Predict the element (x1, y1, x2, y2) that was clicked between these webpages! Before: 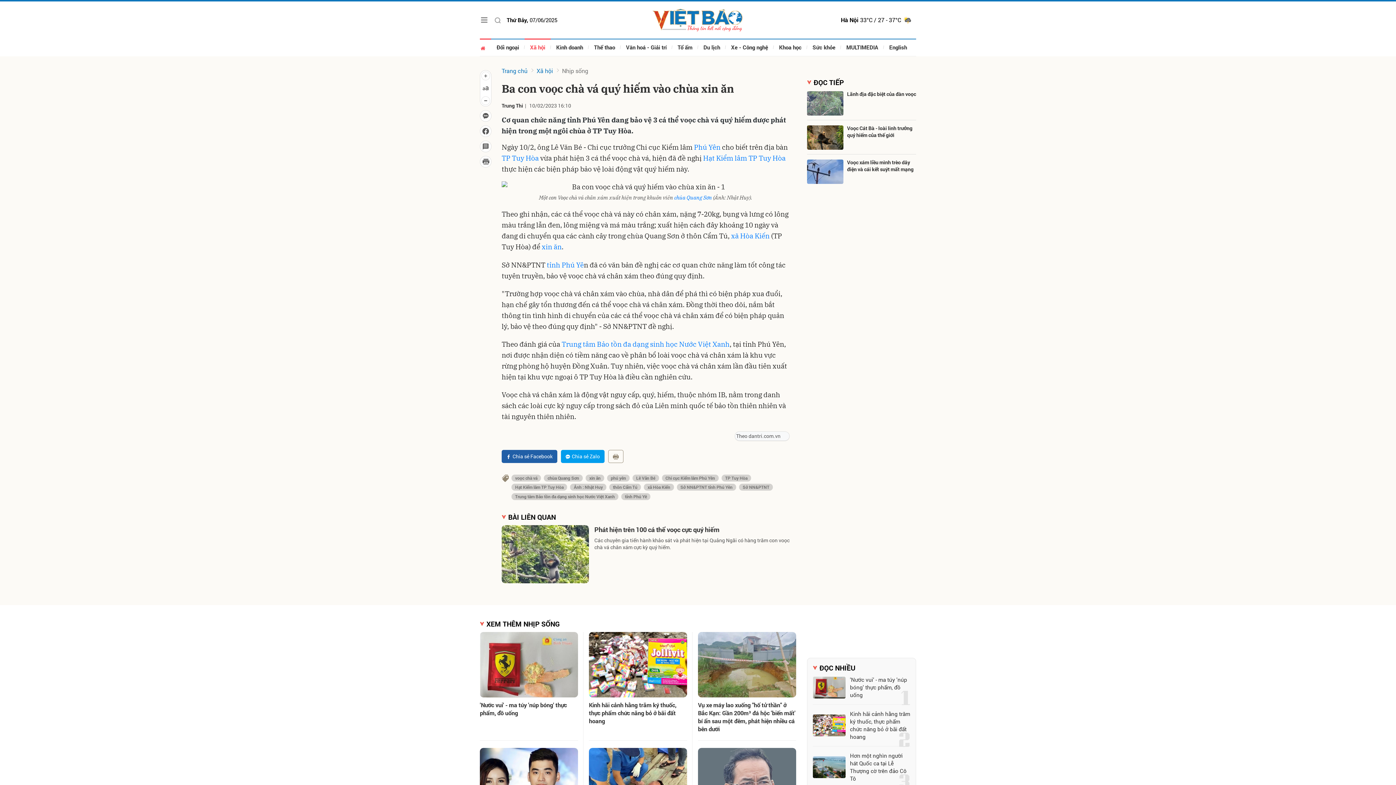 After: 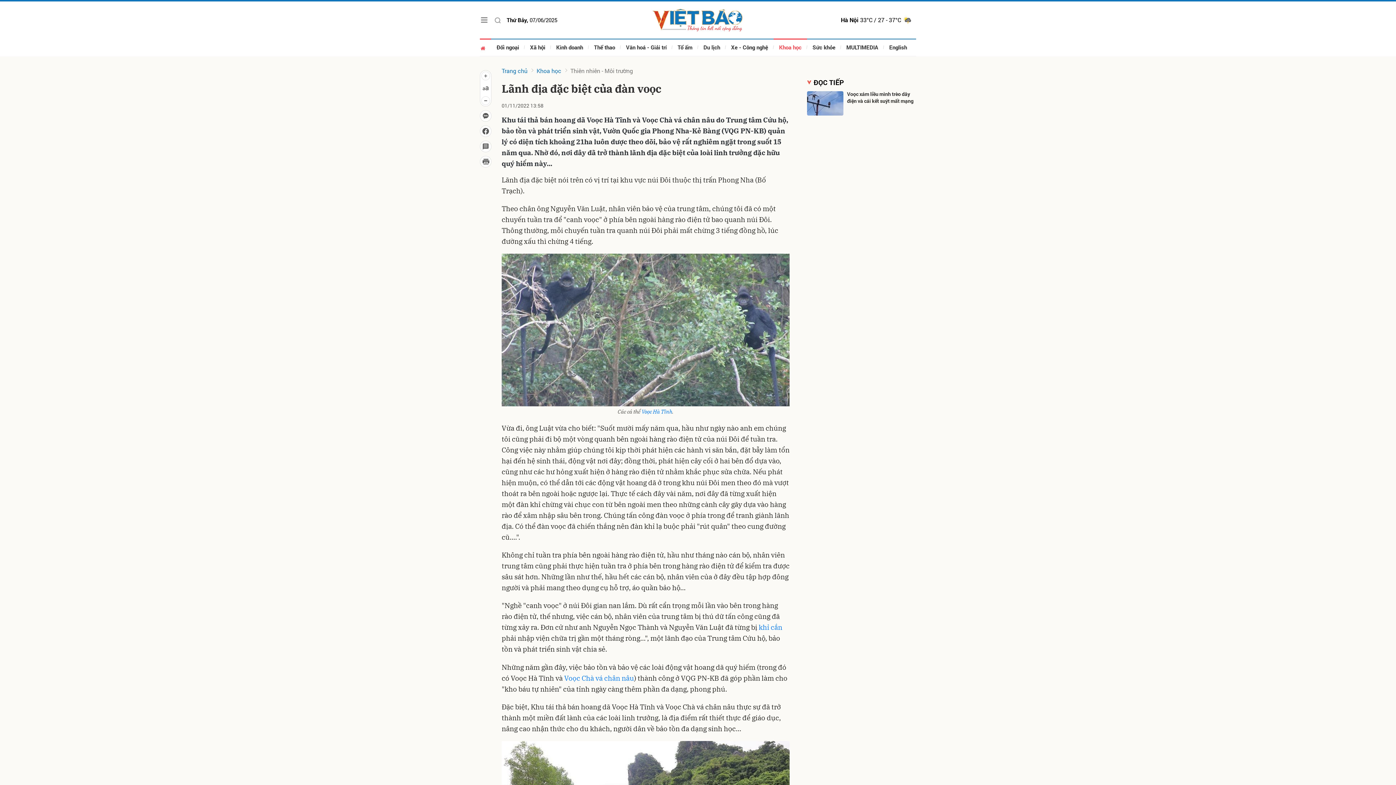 Action: bbox: (807, 91, 843, 115)